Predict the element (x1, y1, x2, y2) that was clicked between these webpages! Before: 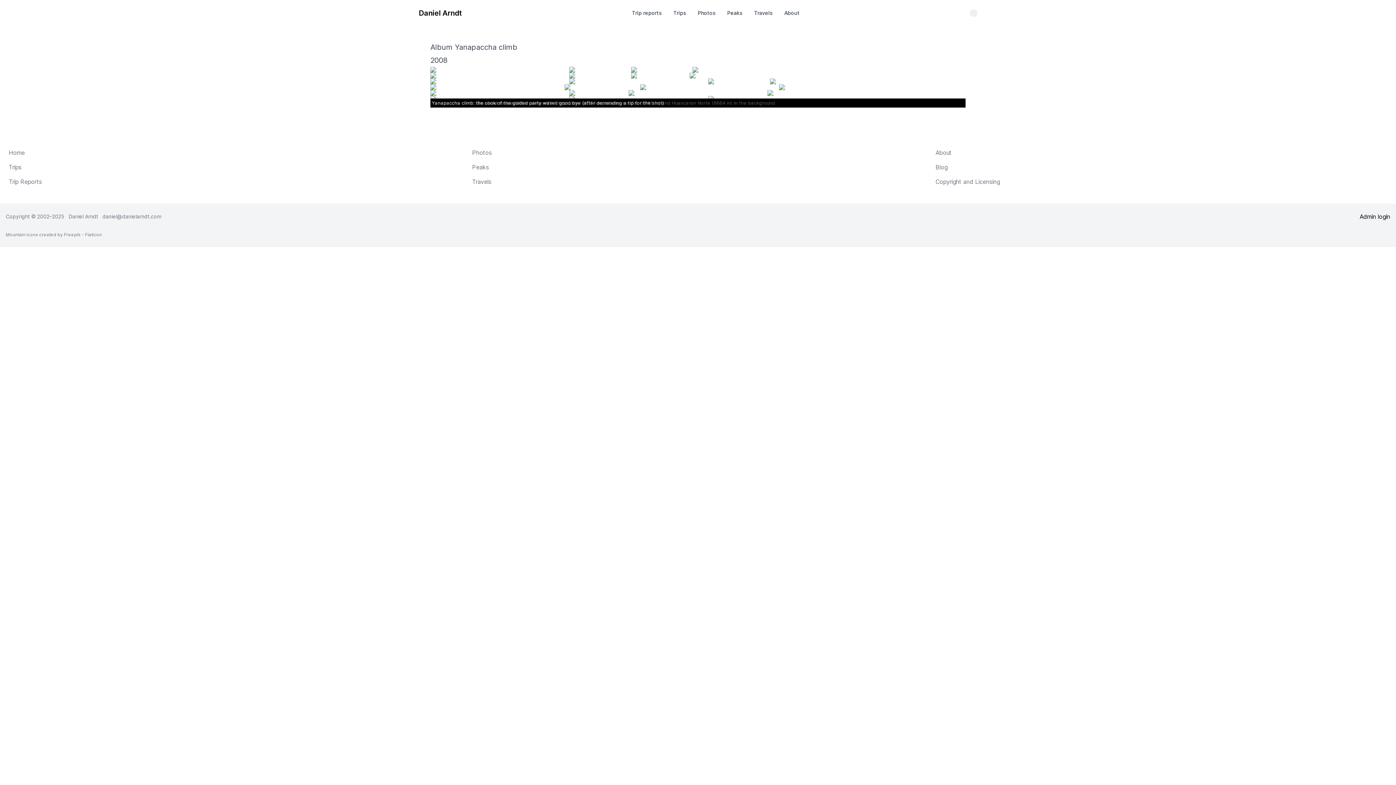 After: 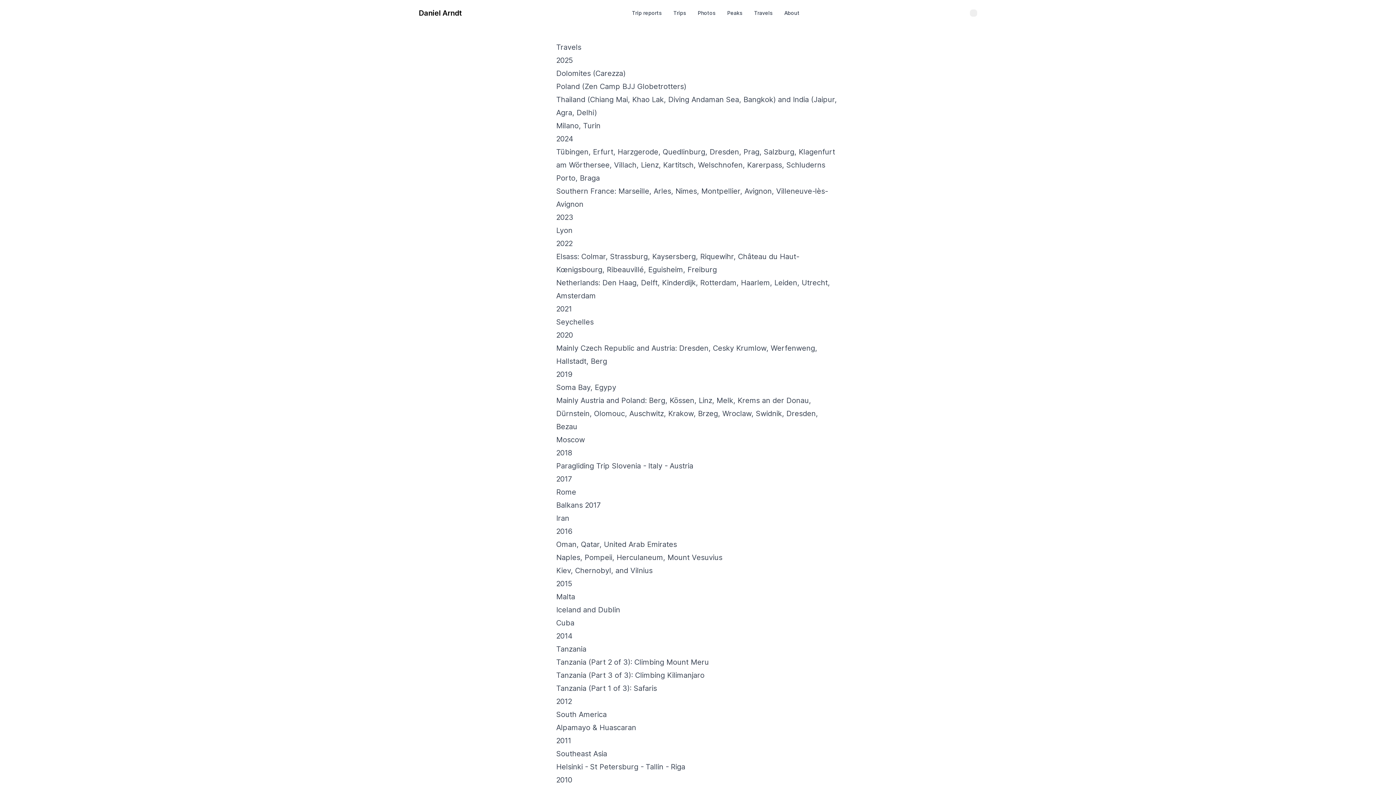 Action: bbox: (754, 9, 772, 16) label: Travels